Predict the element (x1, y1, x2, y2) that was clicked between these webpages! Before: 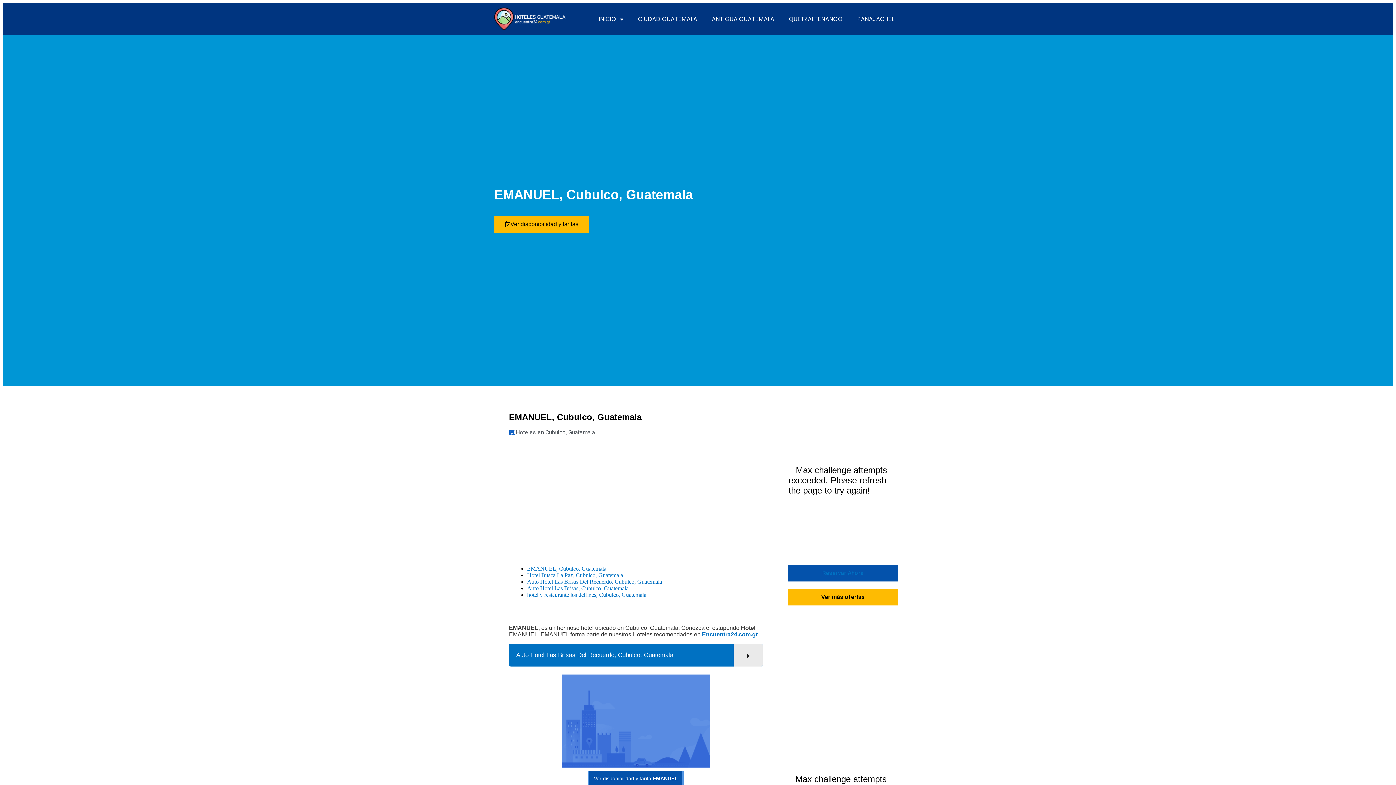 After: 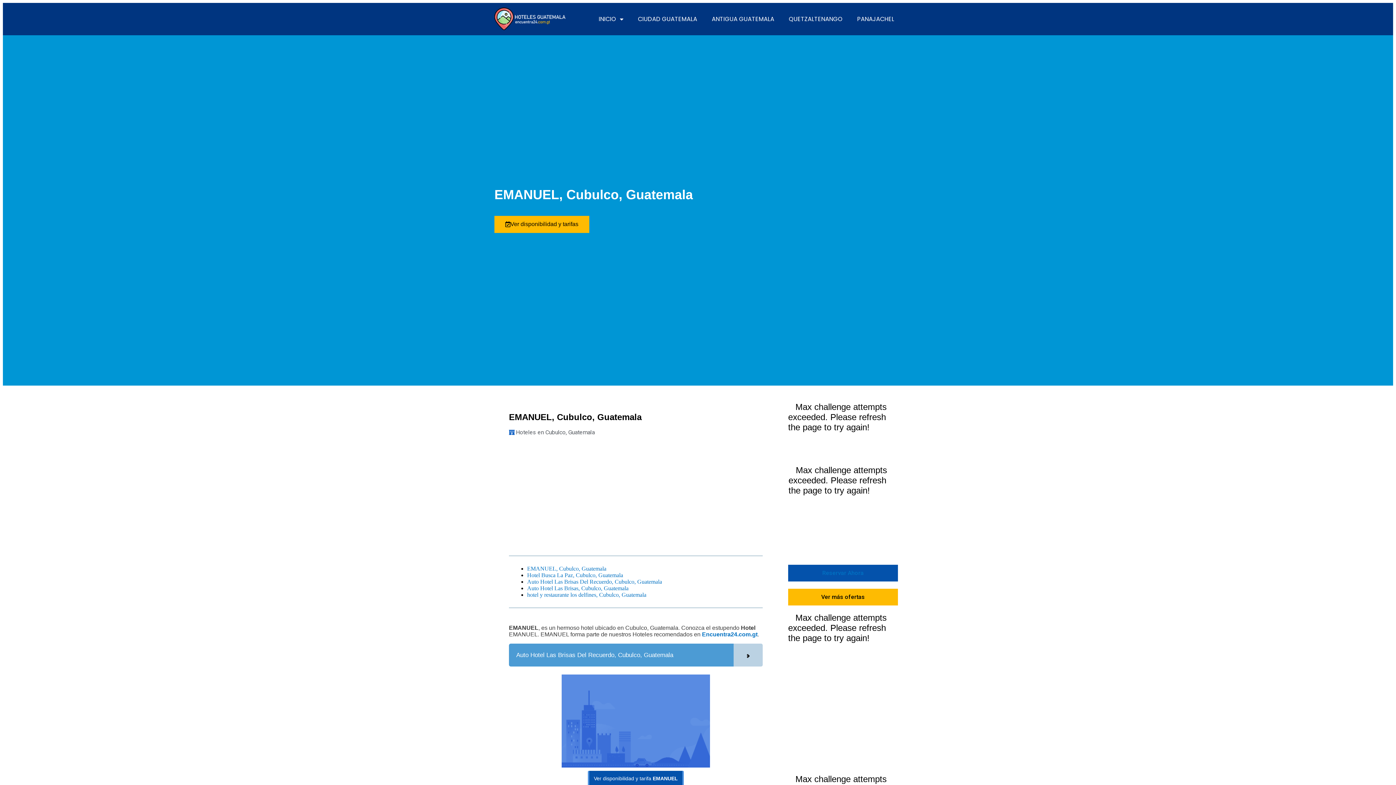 Action: label: Auto Hotel Las Brisas Del Recuerdo, Cubulco, Guatemala bbox: (509, 644, 762, 667)